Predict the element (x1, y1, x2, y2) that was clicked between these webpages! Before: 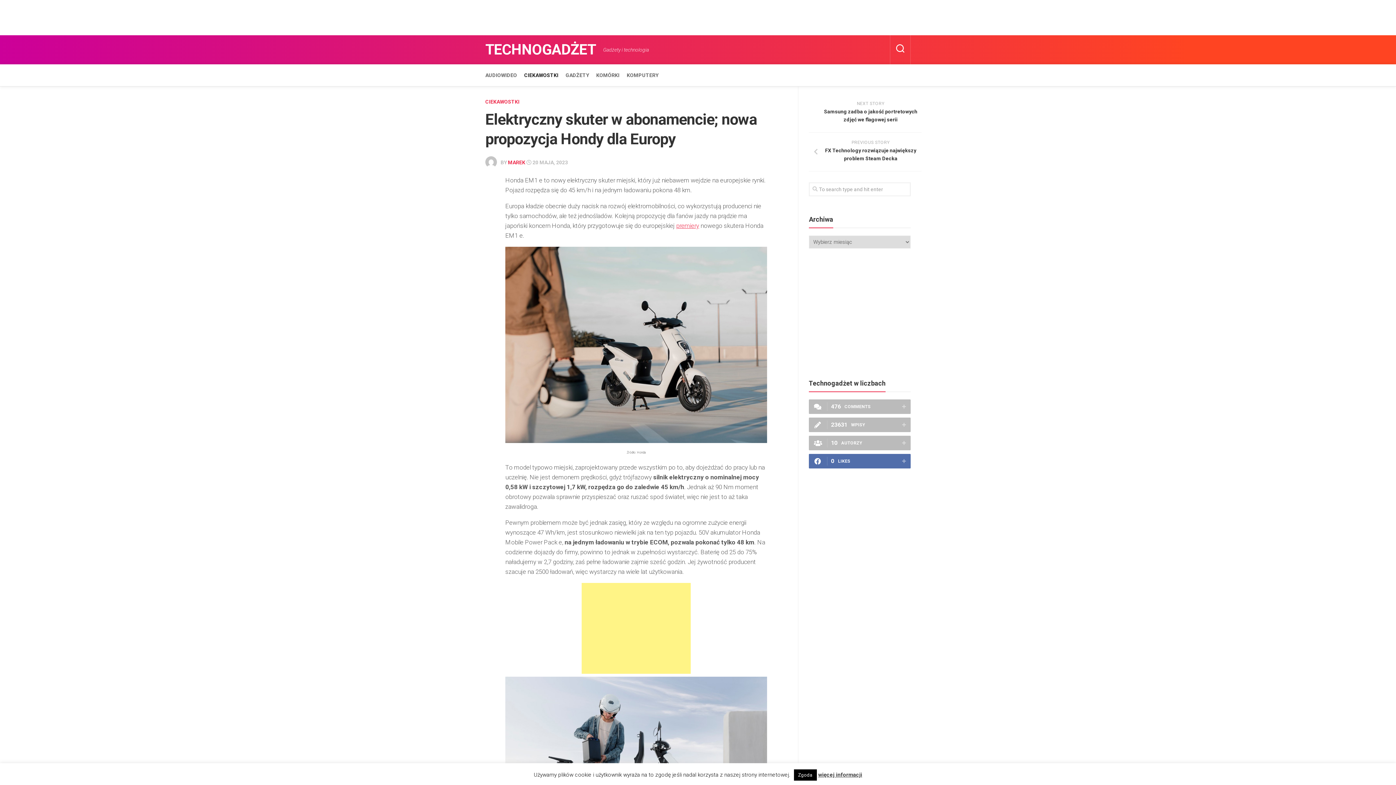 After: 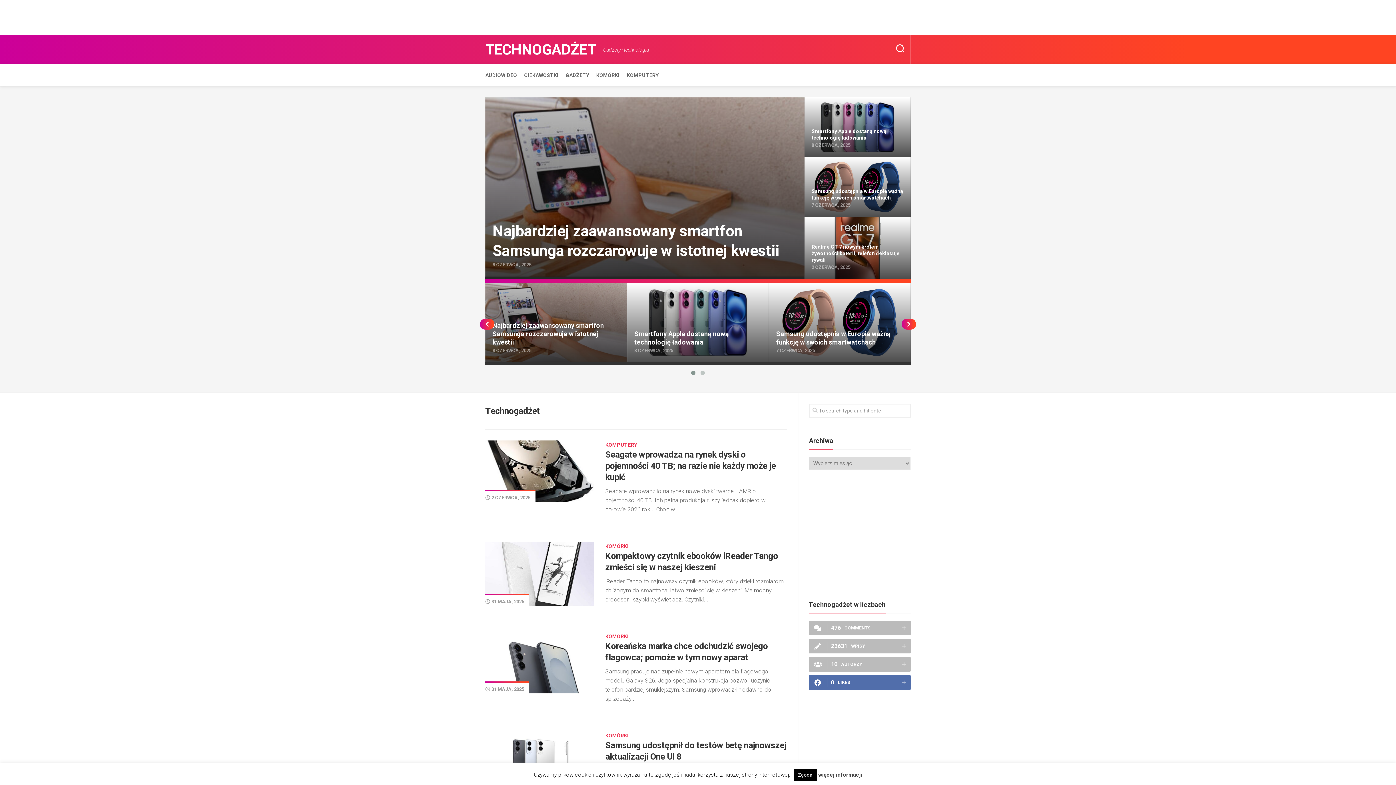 Action: bbox: (809, 417, 910, 432)